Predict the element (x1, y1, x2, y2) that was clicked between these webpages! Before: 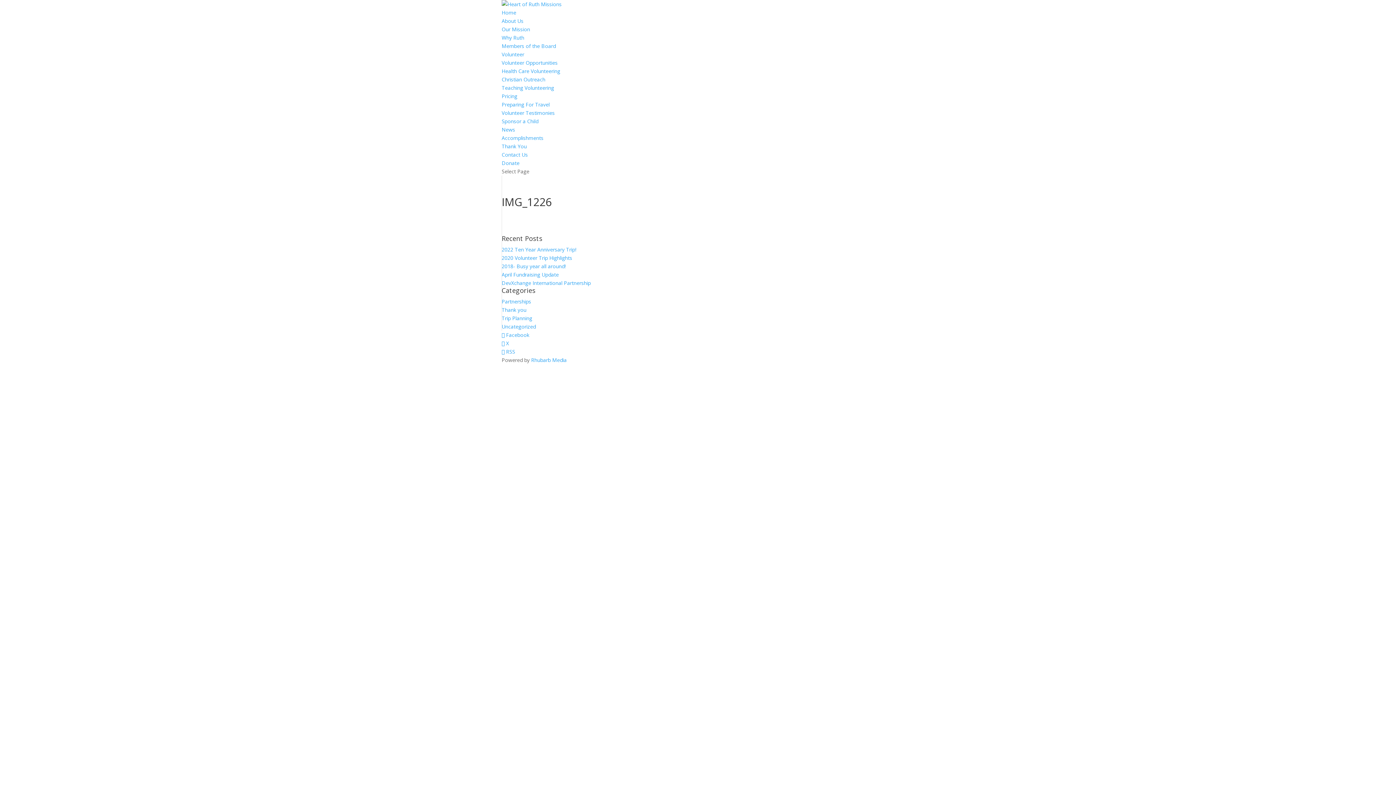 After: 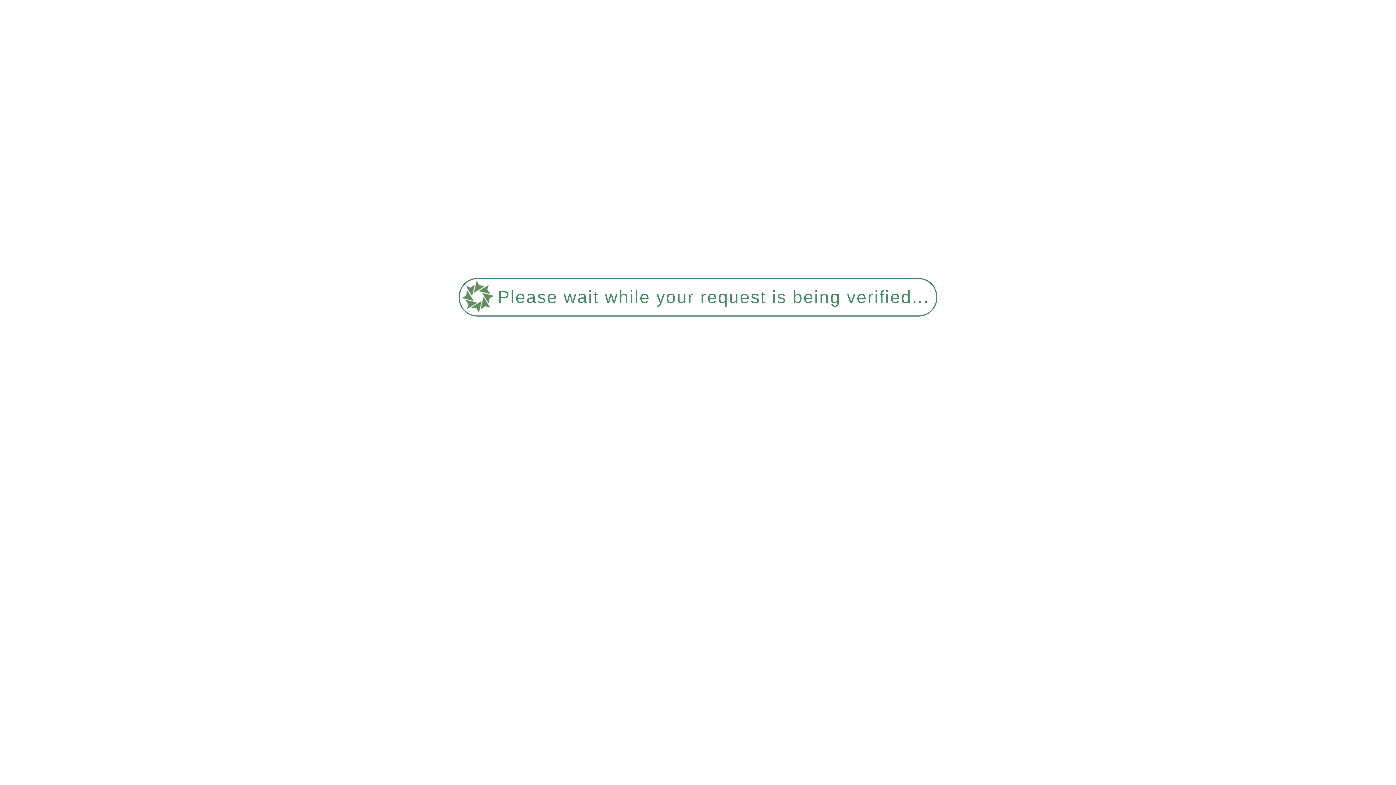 Action: label: 2020 Volunteer Trip Highlights bbox: (501, 254, 572, 261)